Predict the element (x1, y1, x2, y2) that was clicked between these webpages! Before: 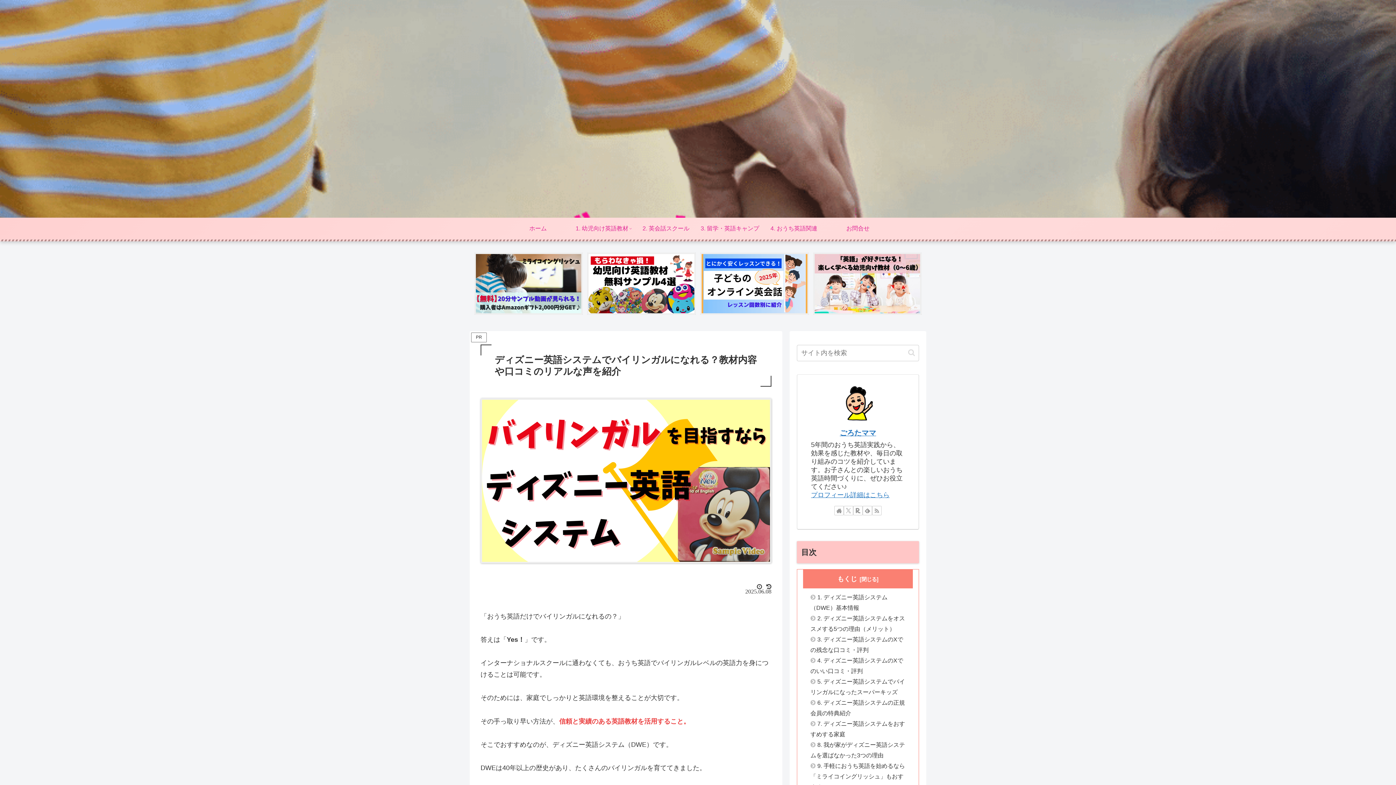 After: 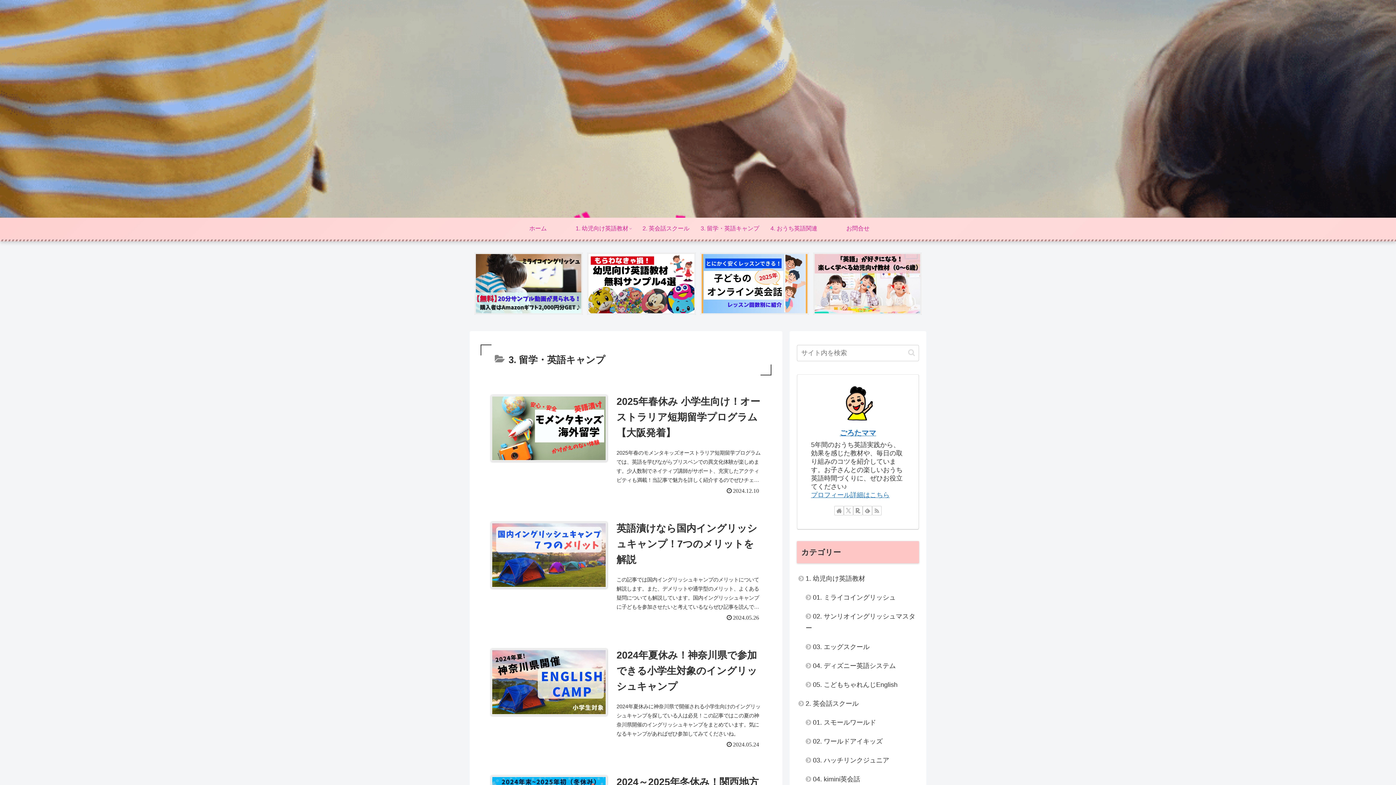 Action: label: 3. 留学・英語キャンプ bbox: (698, 217, 762, 239)